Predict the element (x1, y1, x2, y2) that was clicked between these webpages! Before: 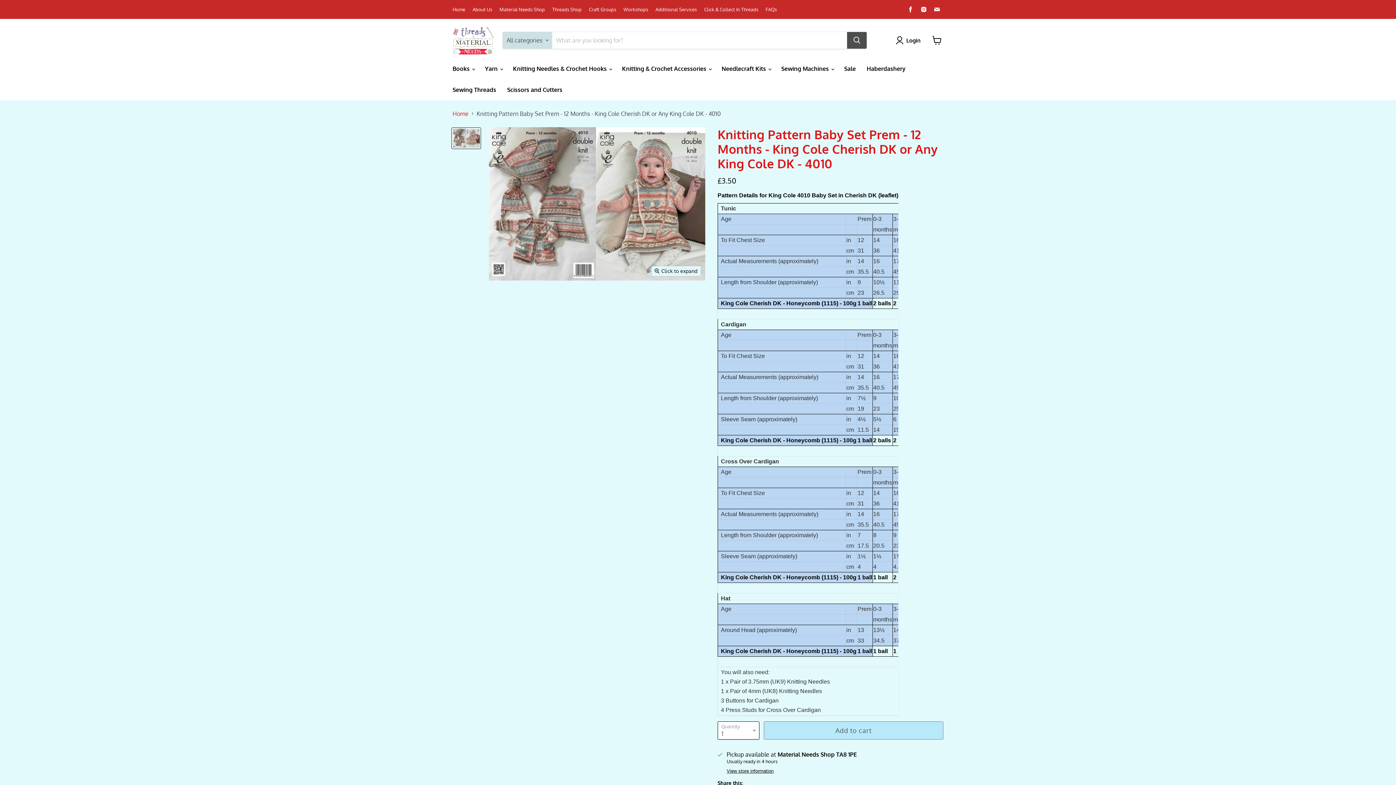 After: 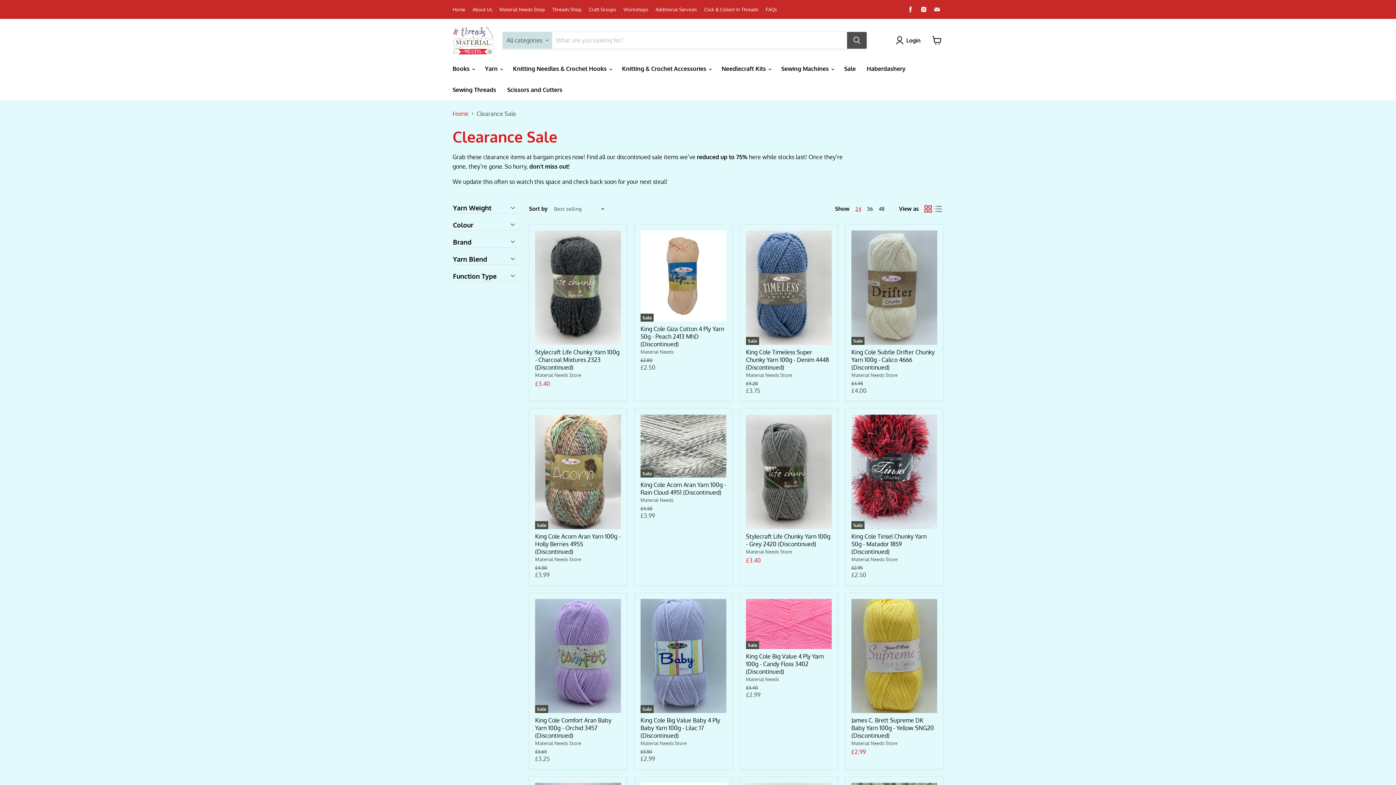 Action: bbox: (838, 61, 861, 76) label: Sale